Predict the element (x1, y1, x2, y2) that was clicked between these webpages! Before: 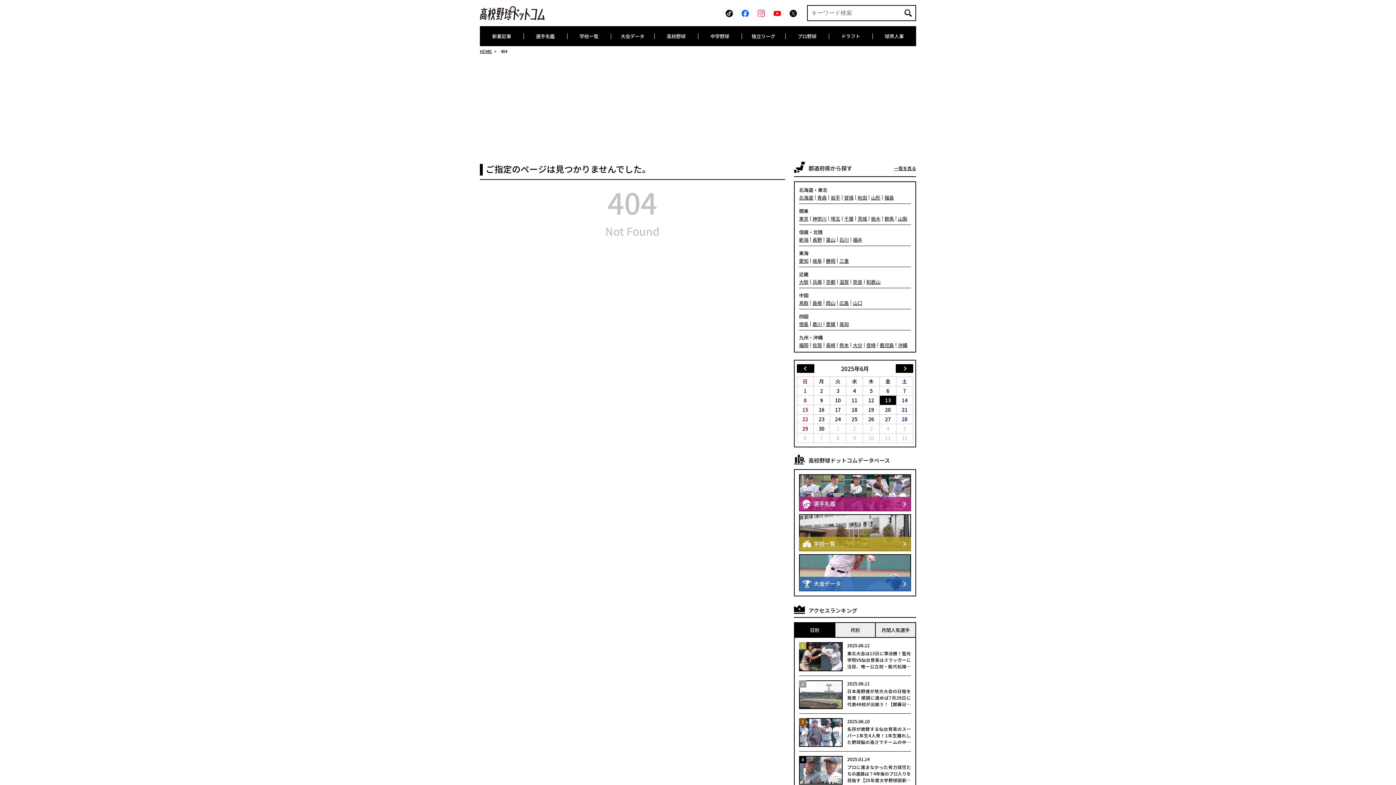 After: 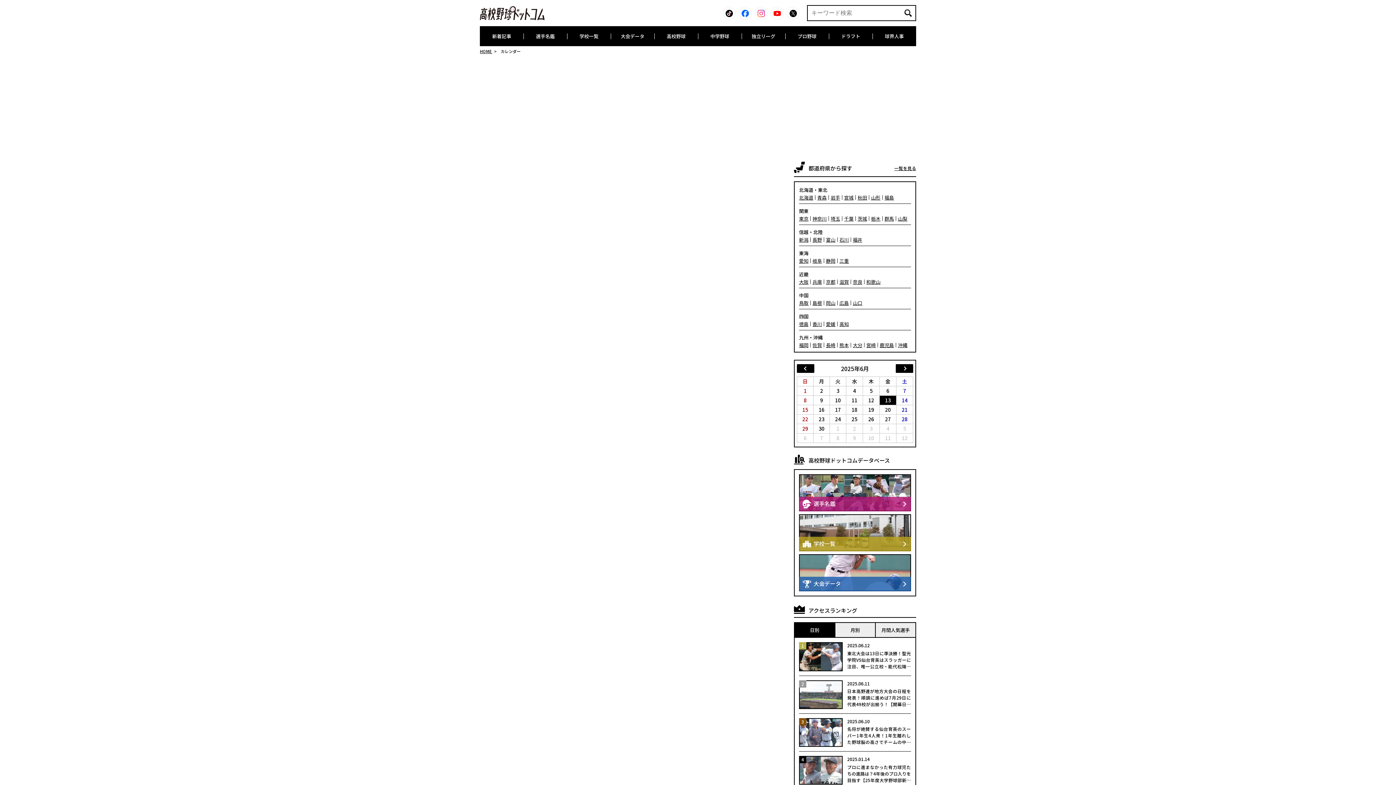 Action: label: 27 bbox: (880, 414, 896, 423)